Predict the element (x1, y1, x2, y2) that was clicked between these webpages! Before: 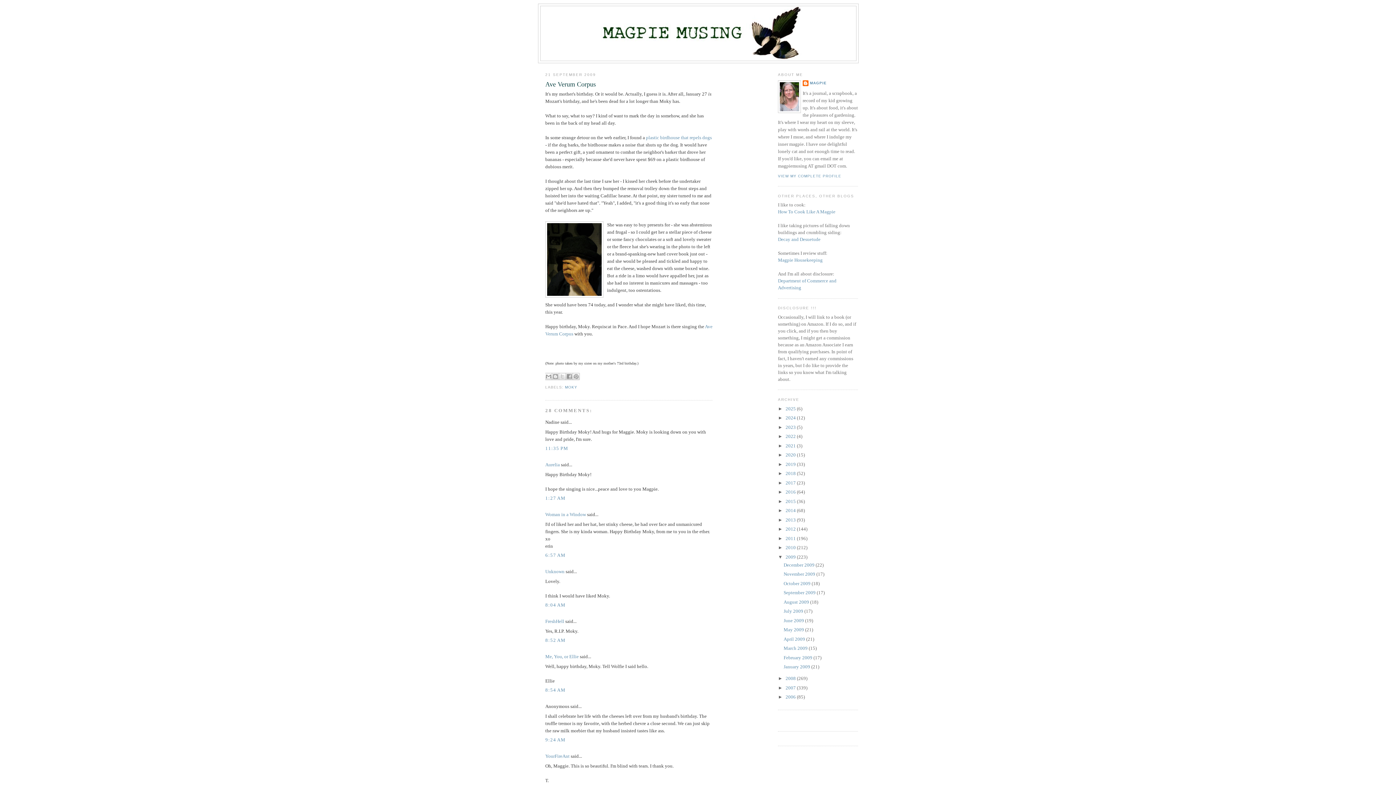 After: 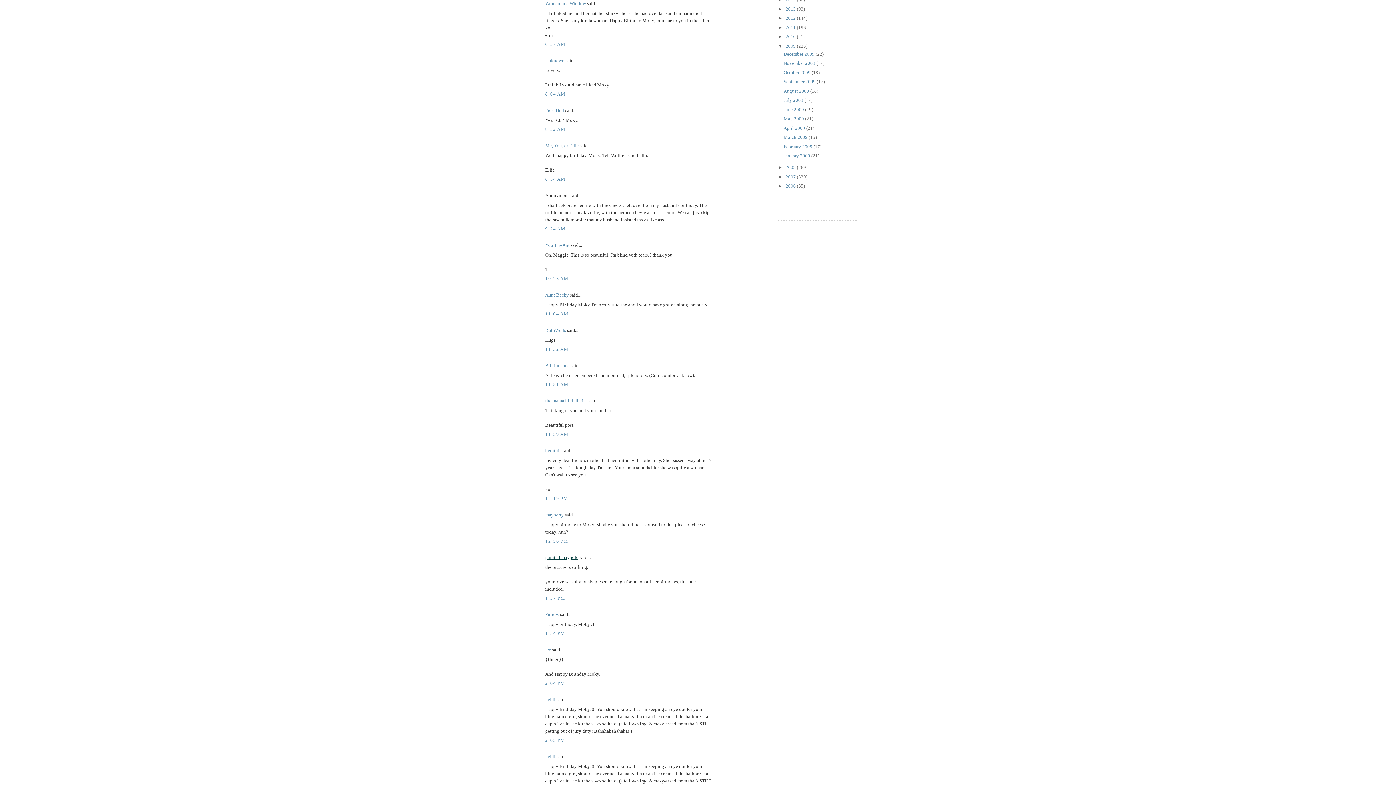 Action: bbox: (545, 552, 565, 558) label: 6:57 AM